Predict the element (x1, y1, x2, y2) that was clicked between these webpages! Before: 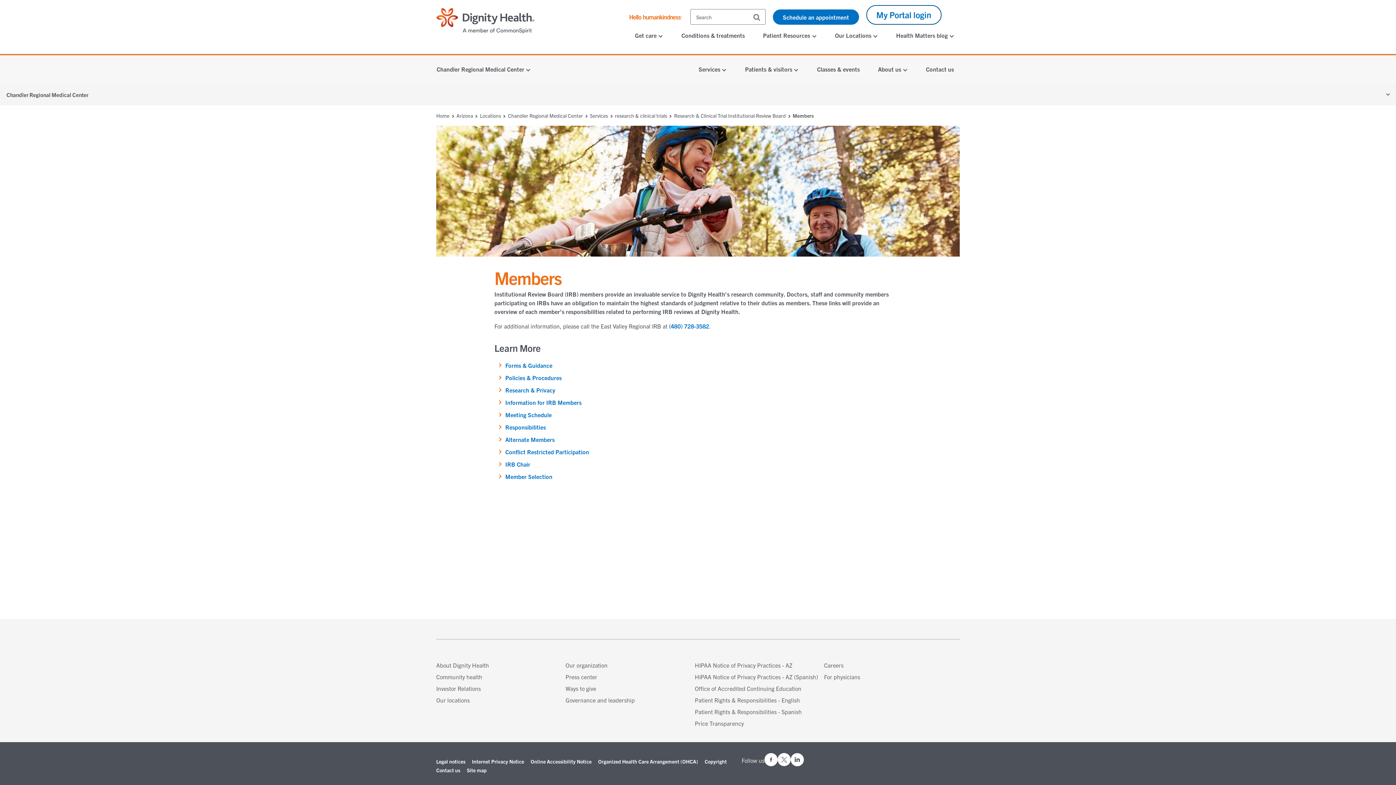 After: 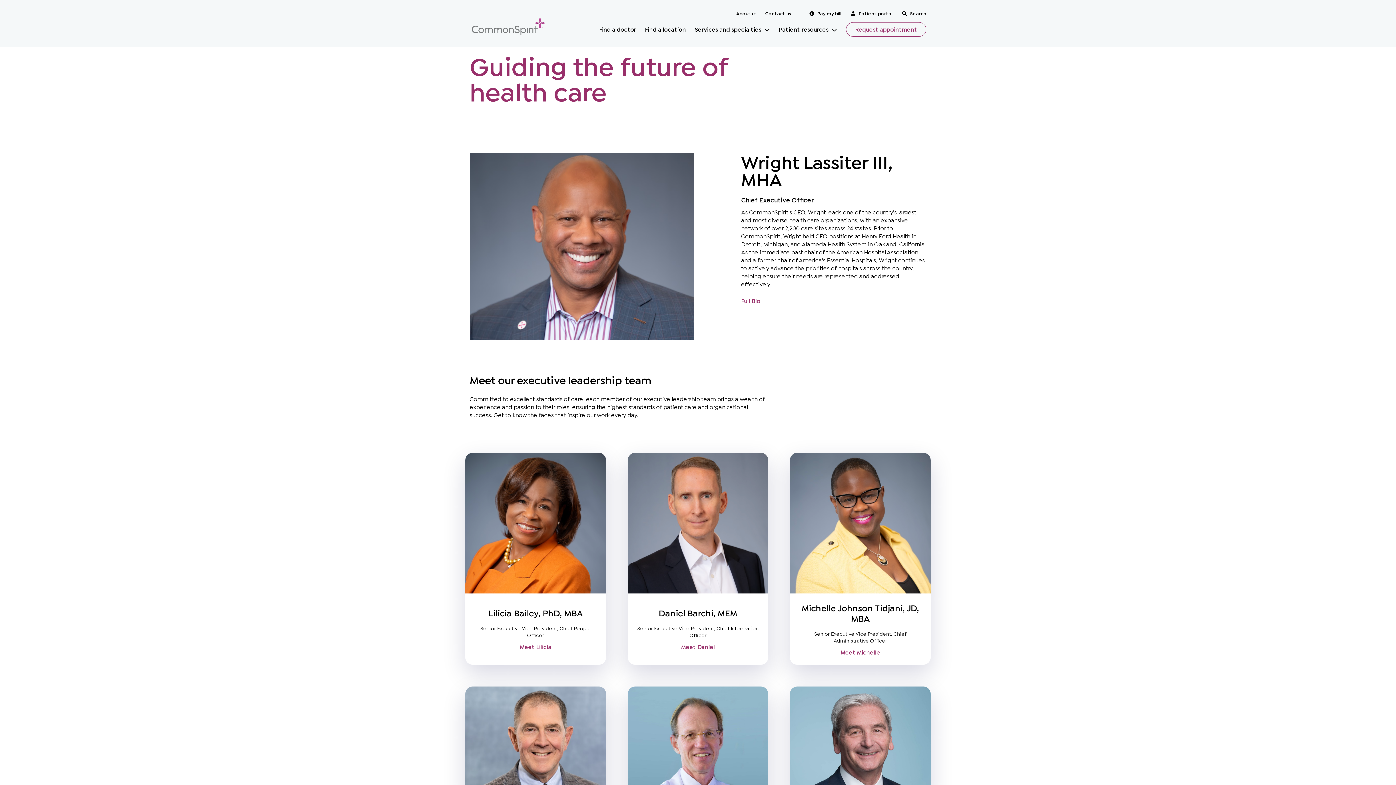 Action: bbox: (565, 696, 634, 704) label: Governance and leadership